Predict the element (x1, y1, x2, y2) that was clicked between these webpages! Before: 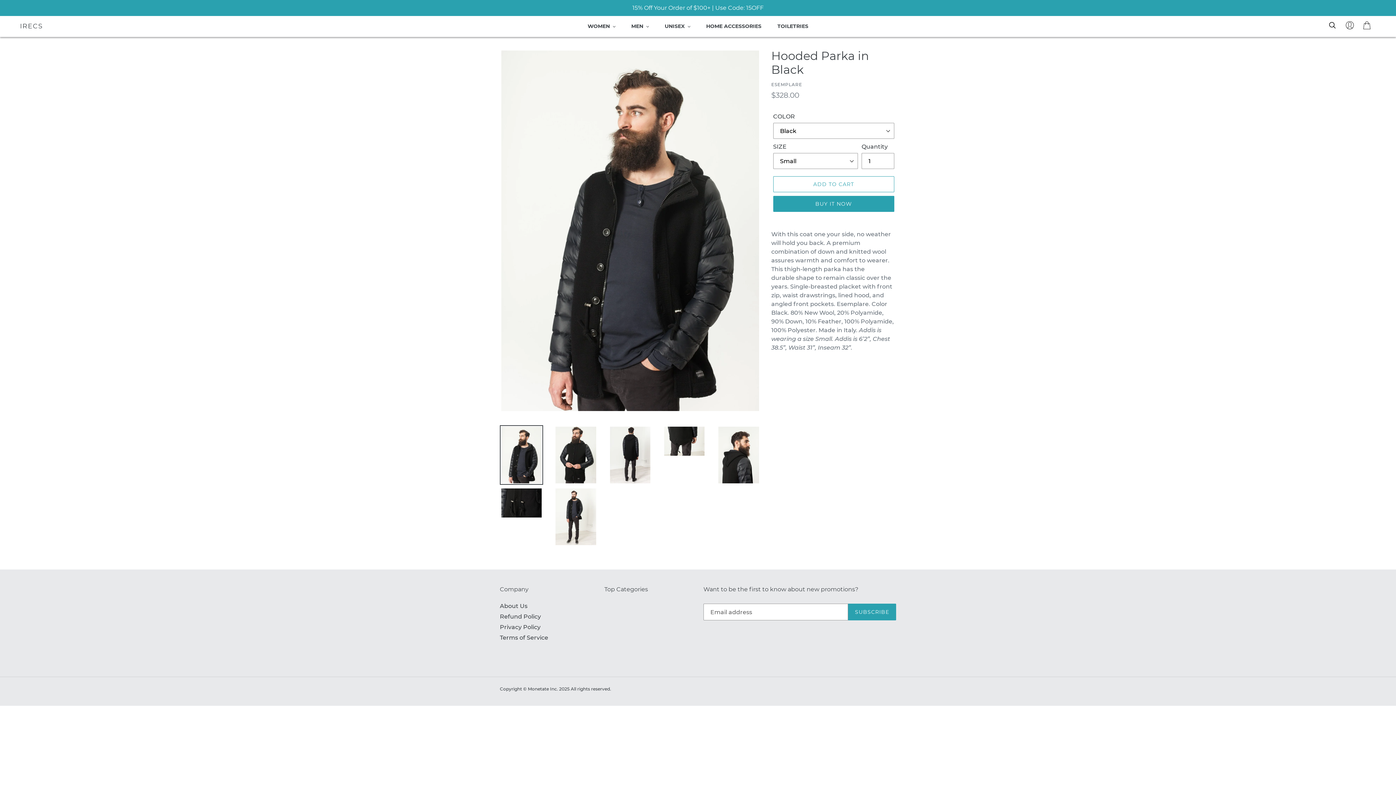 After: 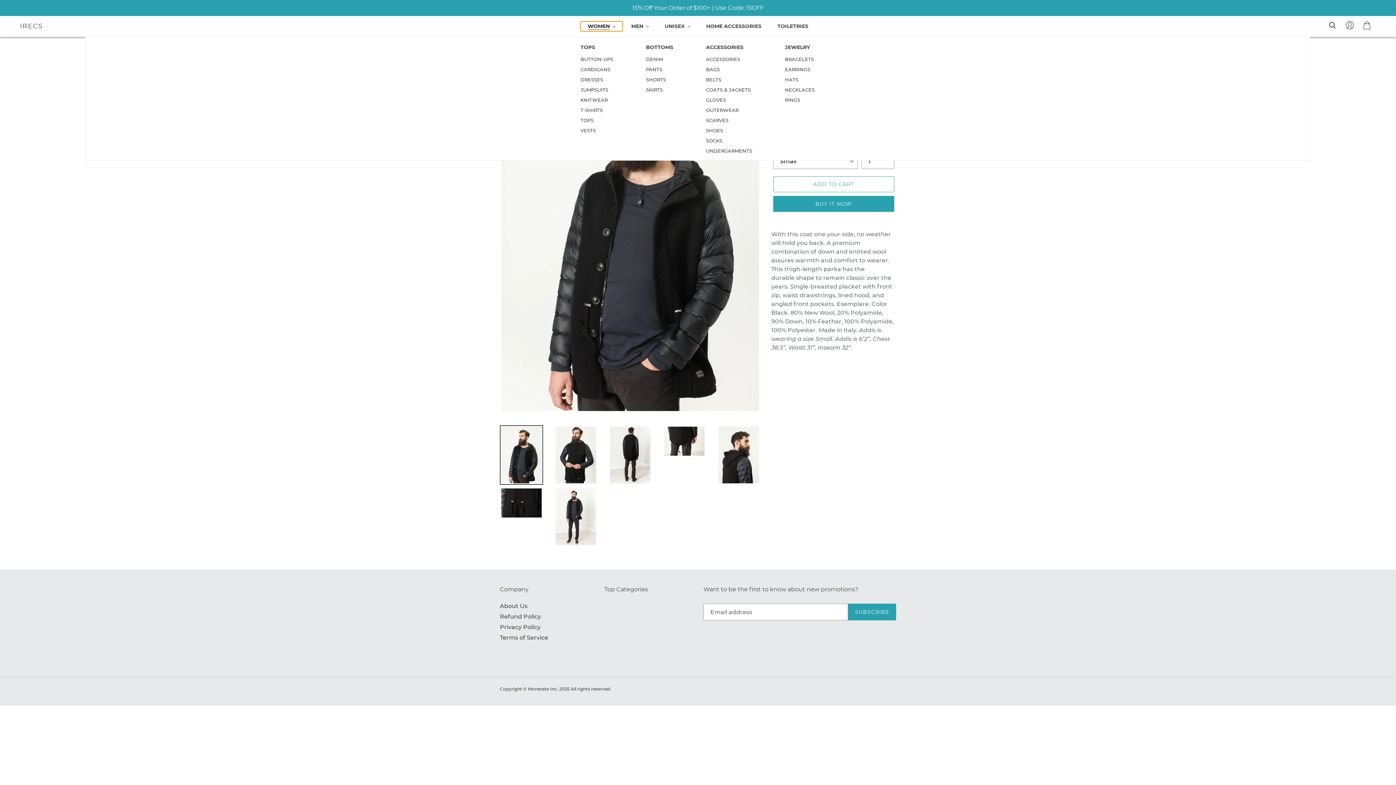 Action: bbox: (580, 21, 622, 31) label: WOMEN